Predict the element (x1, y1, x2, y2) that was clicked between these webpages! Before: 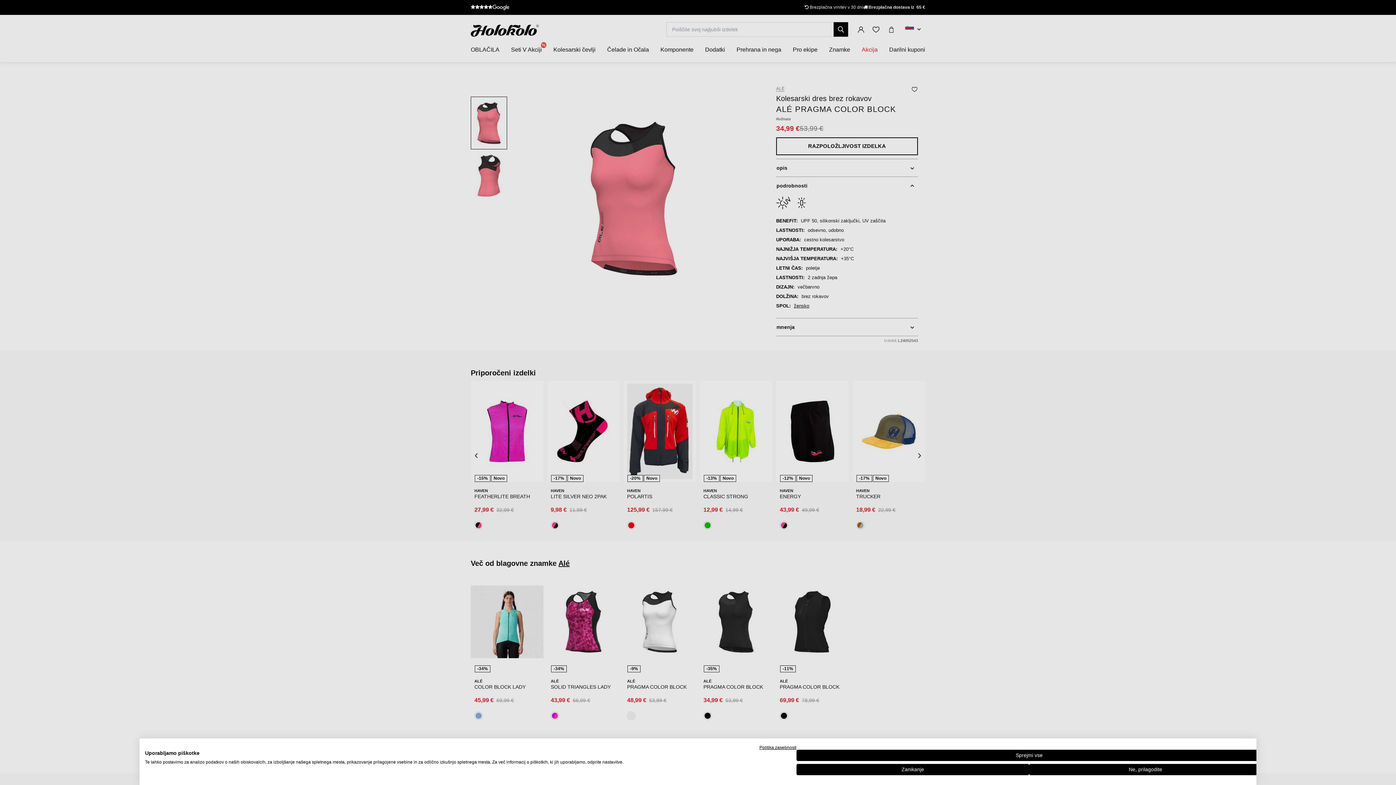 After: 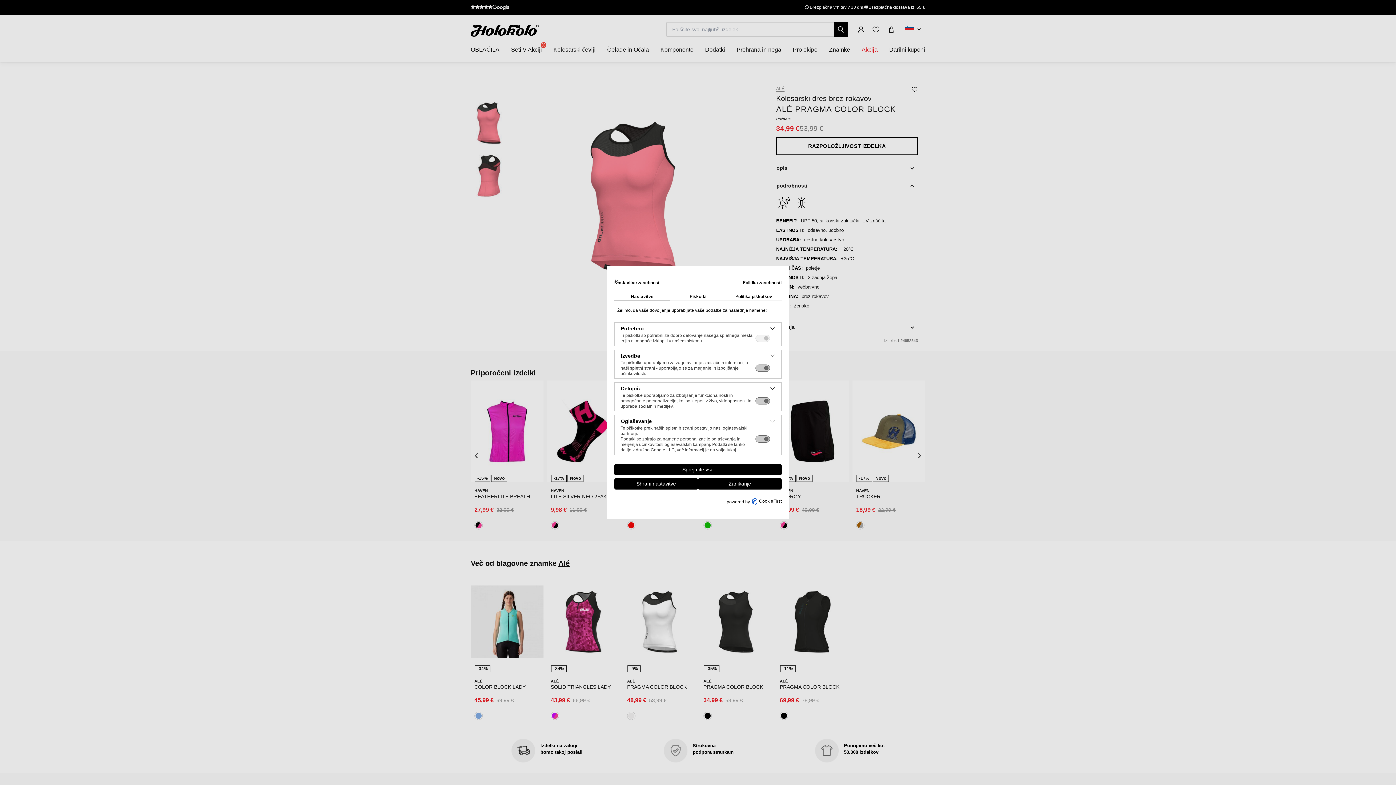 Action: label: Prilagodite nastavitve spletne strani cookie  bbox: (1029, 764, 1262, 775)